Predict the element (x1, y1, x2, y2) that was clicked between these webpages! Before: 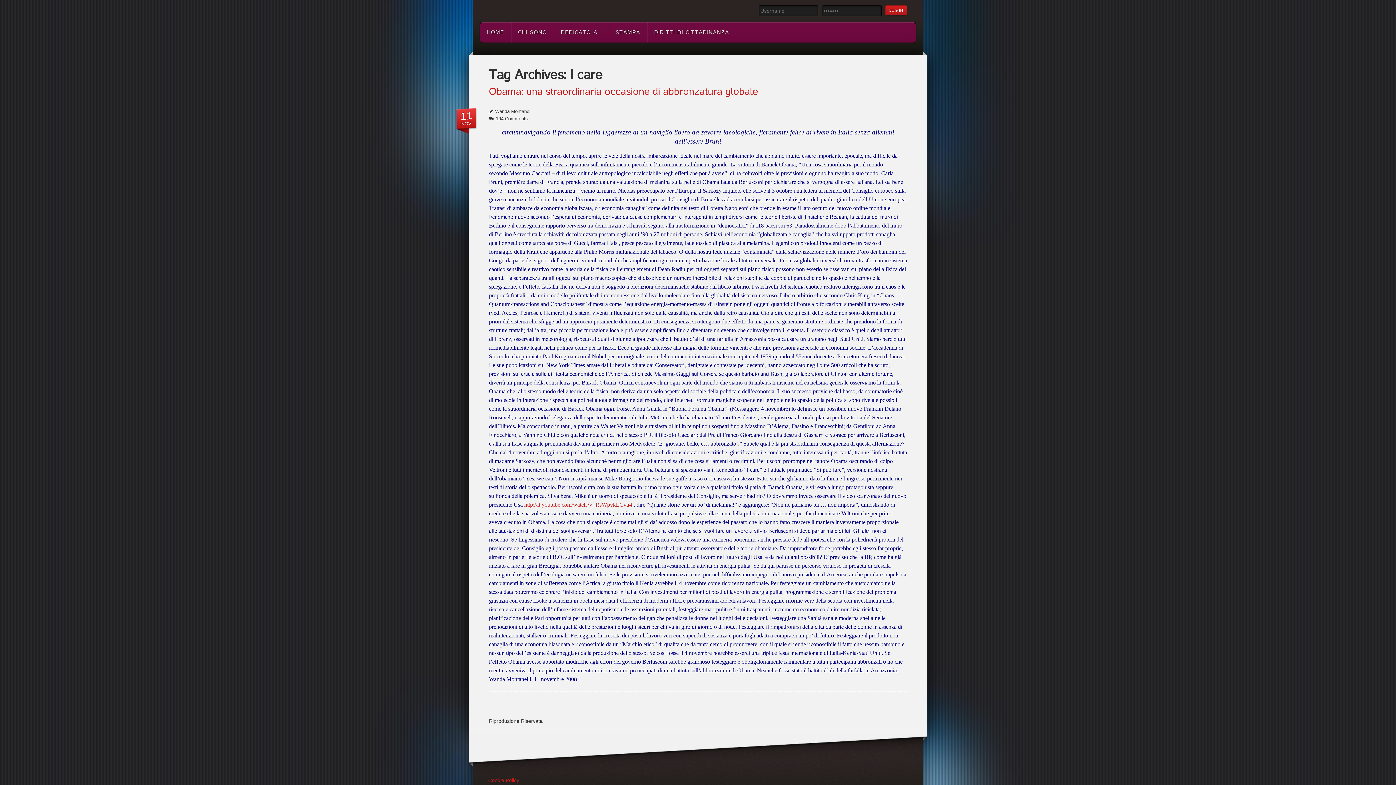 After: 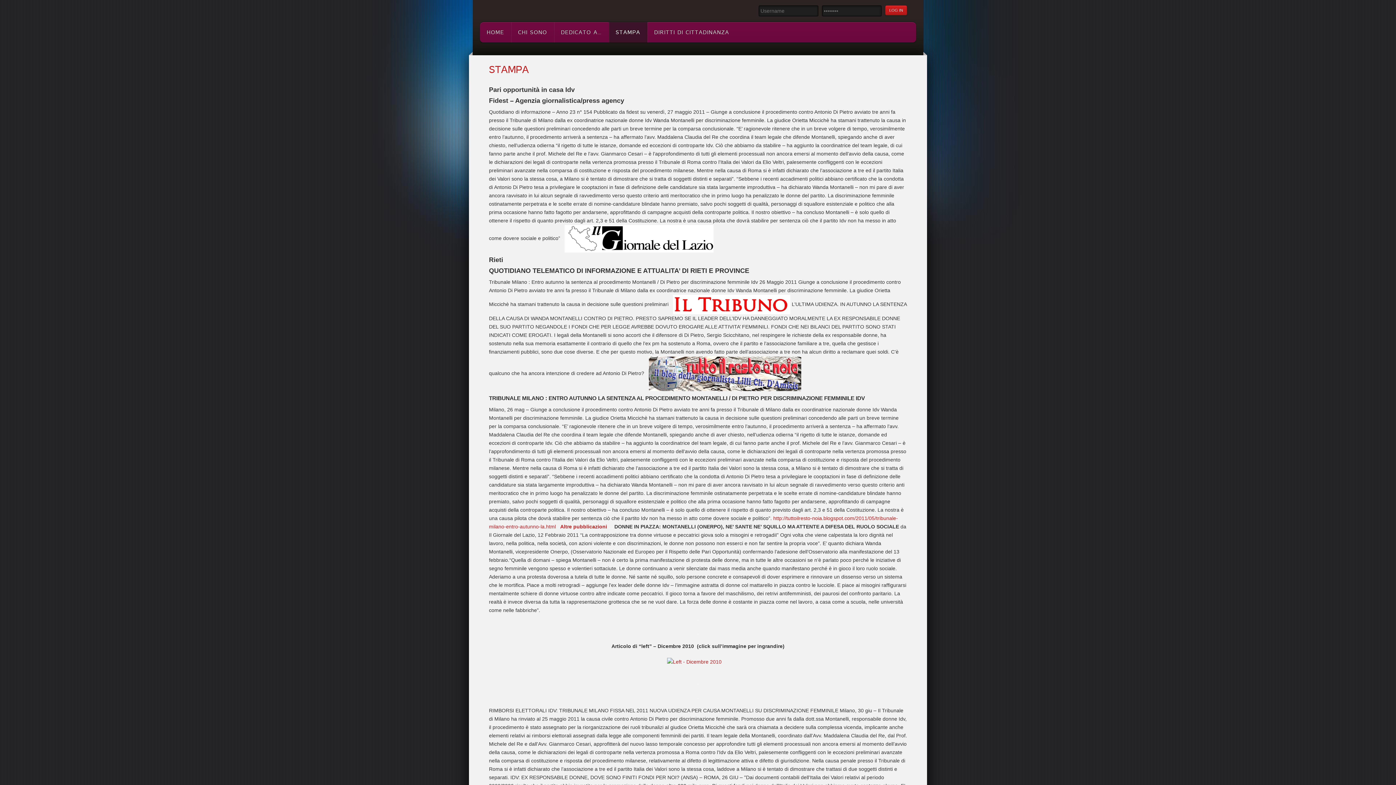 Action: label: STAMPA bbox: (608, 22, 647, 42)